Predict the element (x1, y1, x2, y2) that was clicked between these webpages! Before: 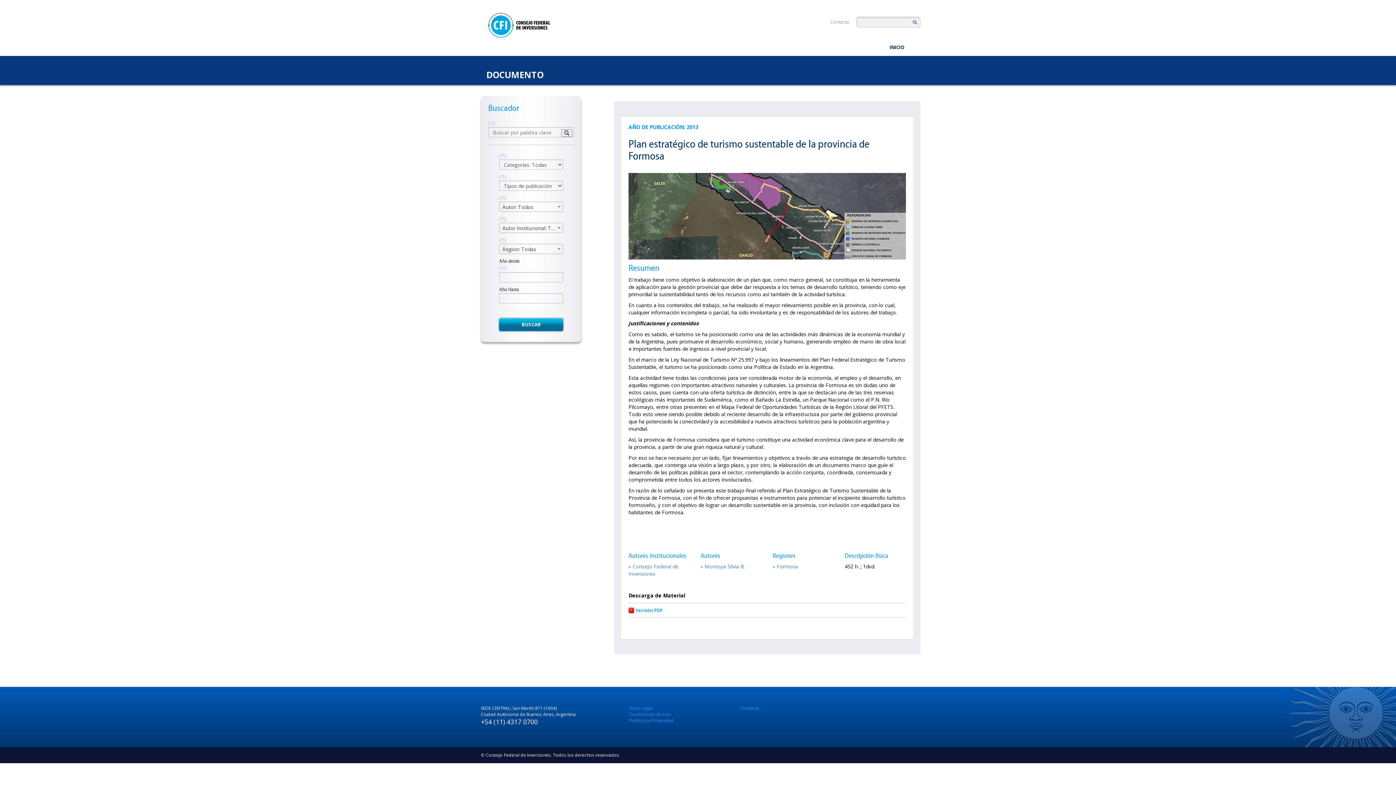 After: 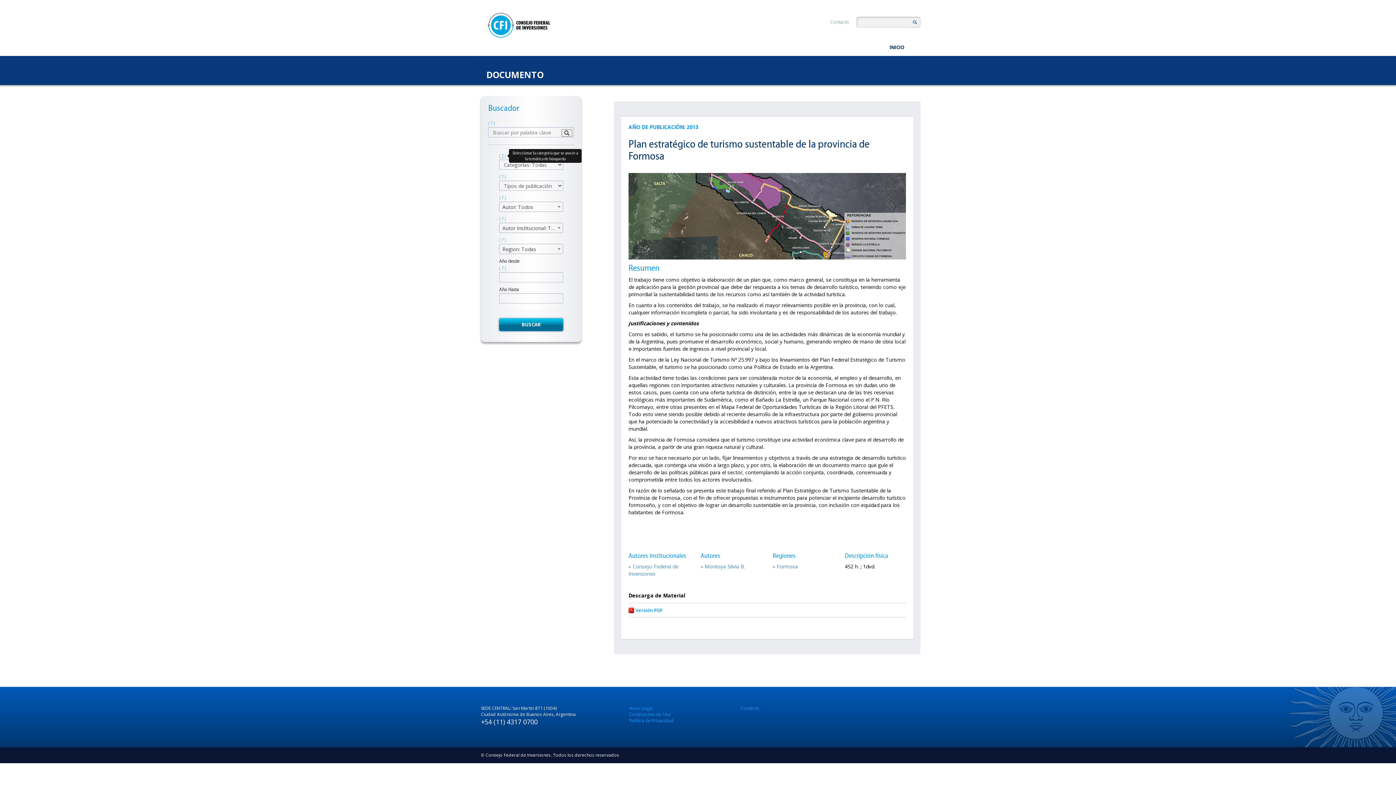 Action: bbox: (499, 152, 506, 158) label: ( ? )